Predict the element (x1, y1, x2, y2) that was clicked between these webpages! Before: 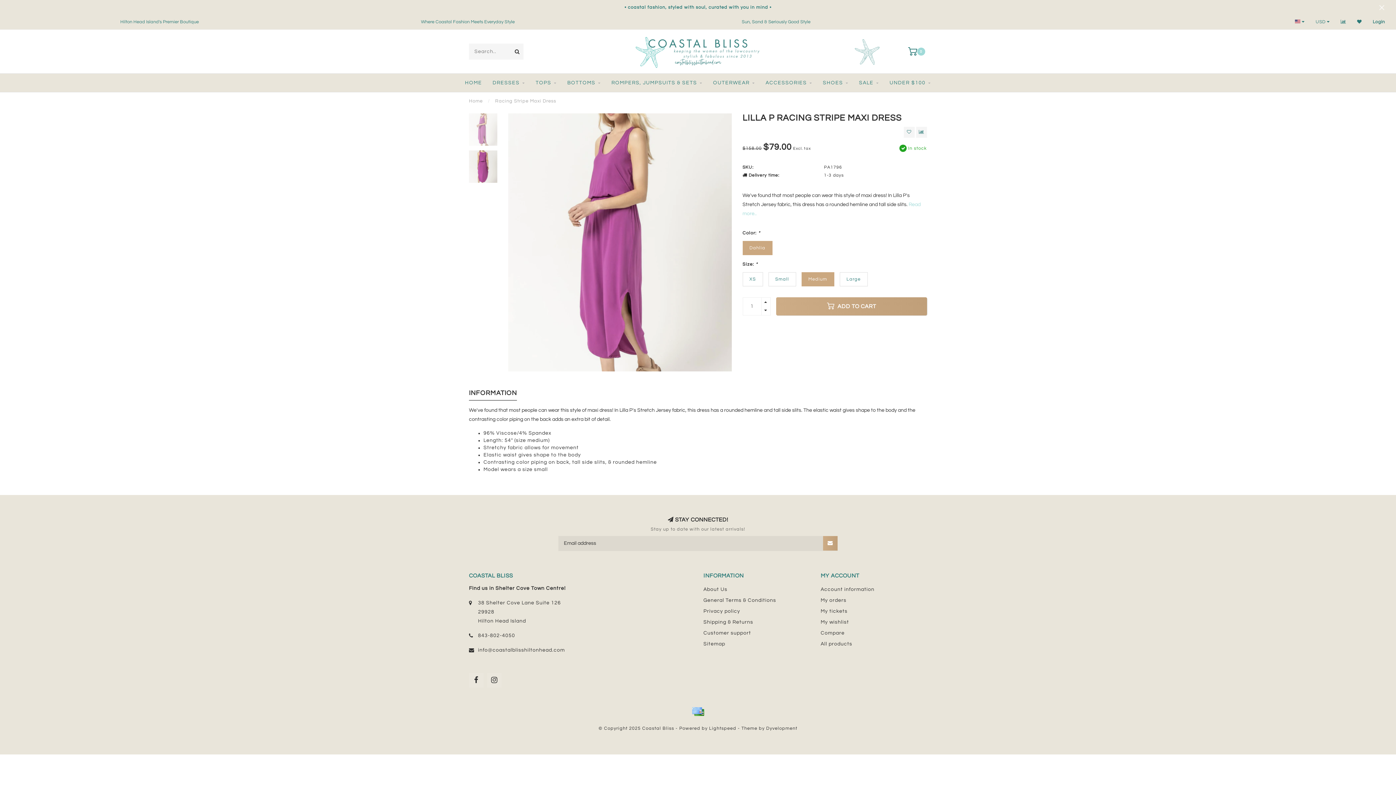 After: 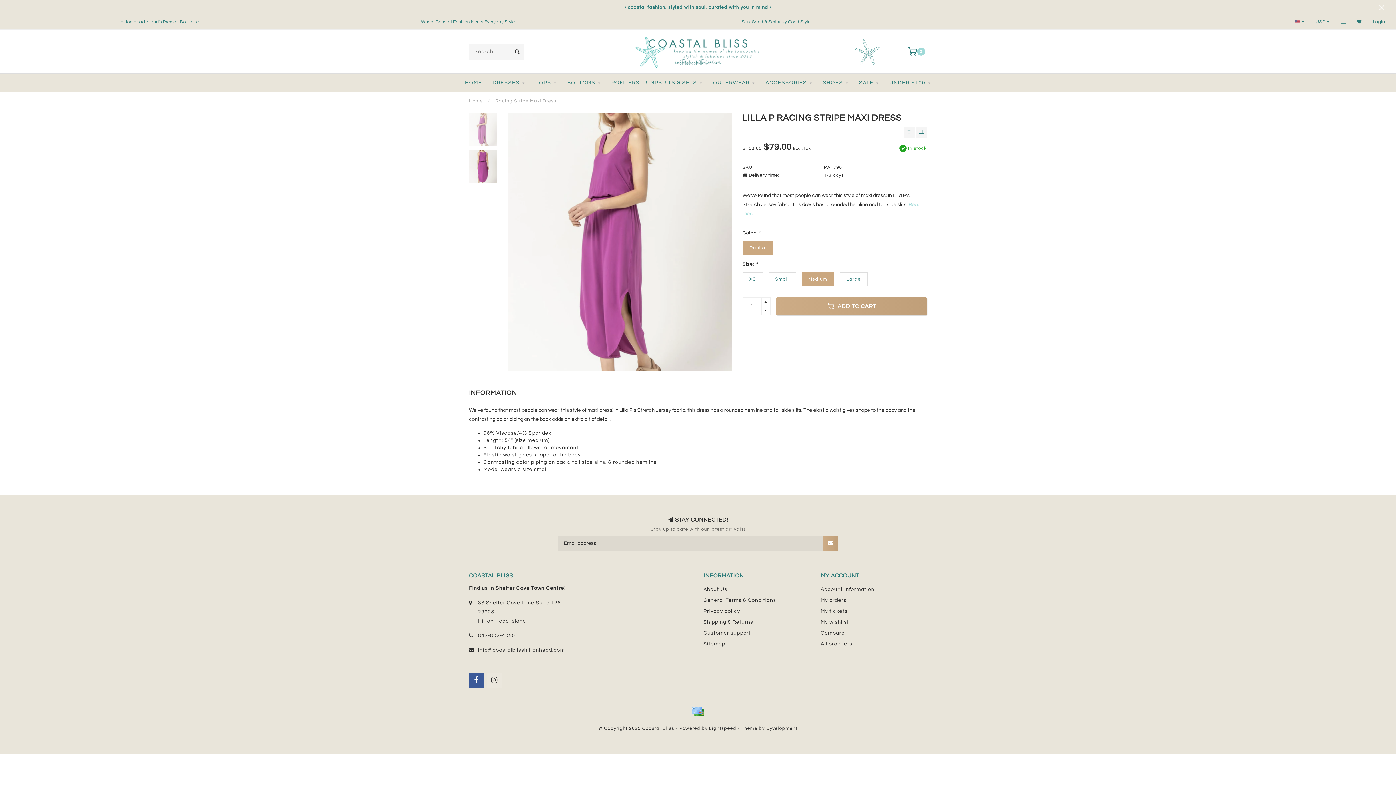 Action: bbox: (469, 673, 483, 687)